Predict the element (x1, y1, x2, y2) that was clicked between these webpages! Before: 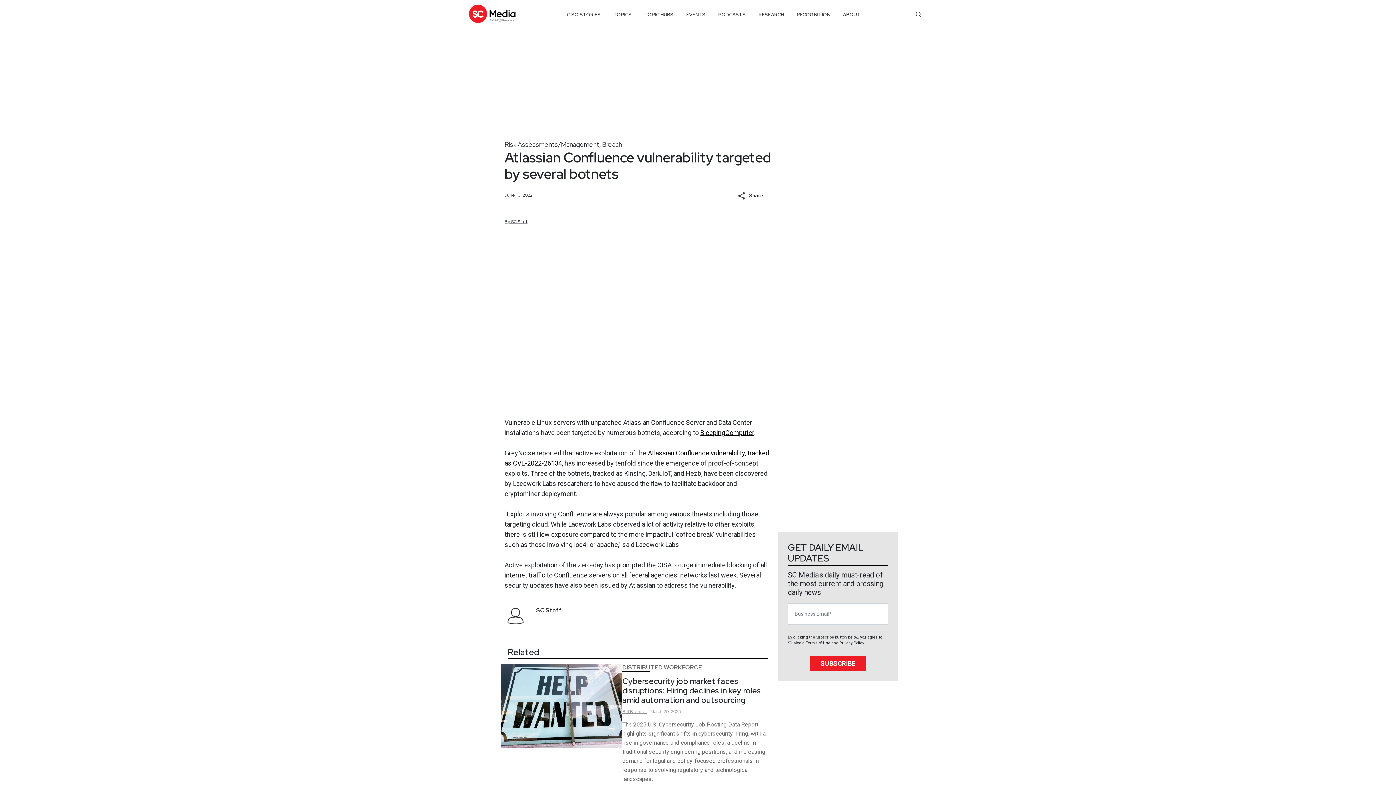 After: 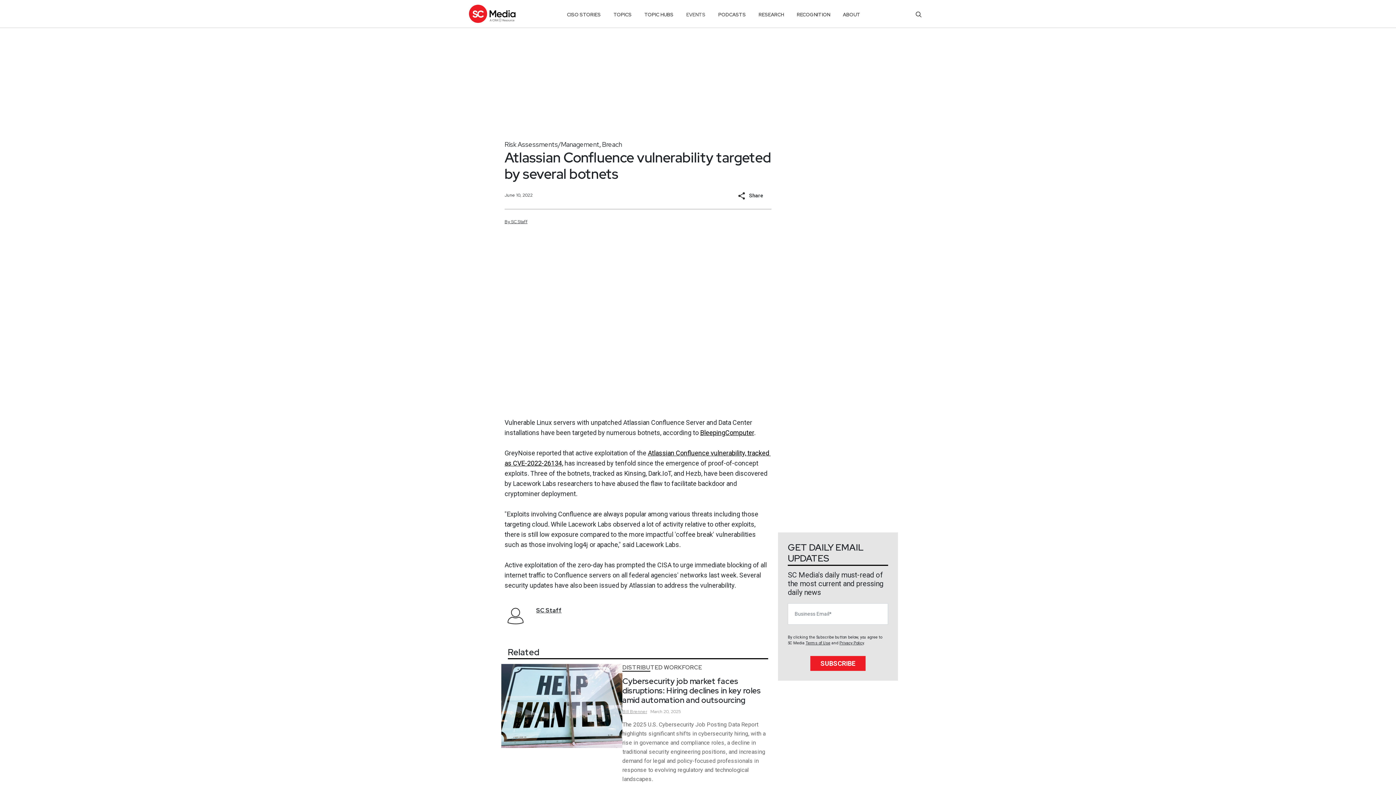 Action: label: EVENTS bbox: (686, 8, 705, 21)